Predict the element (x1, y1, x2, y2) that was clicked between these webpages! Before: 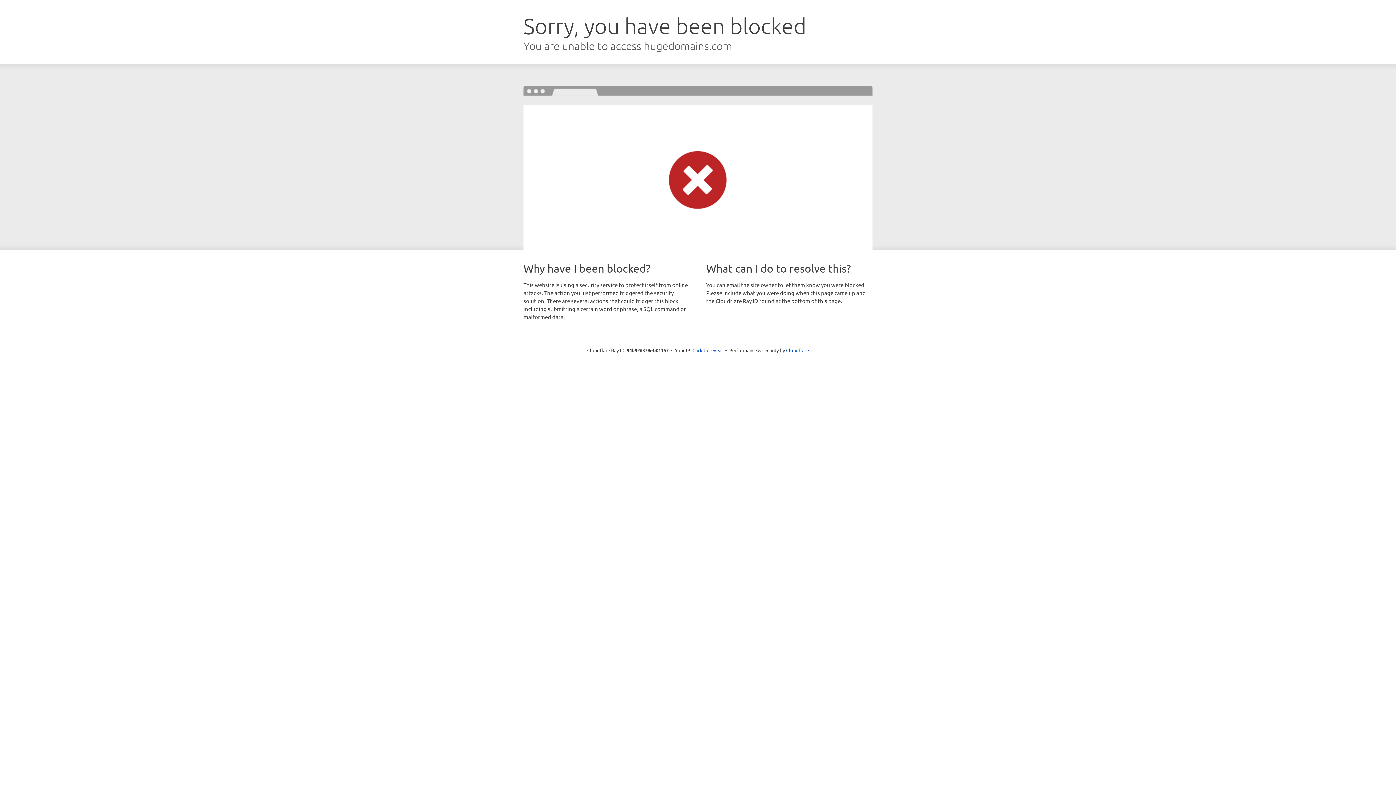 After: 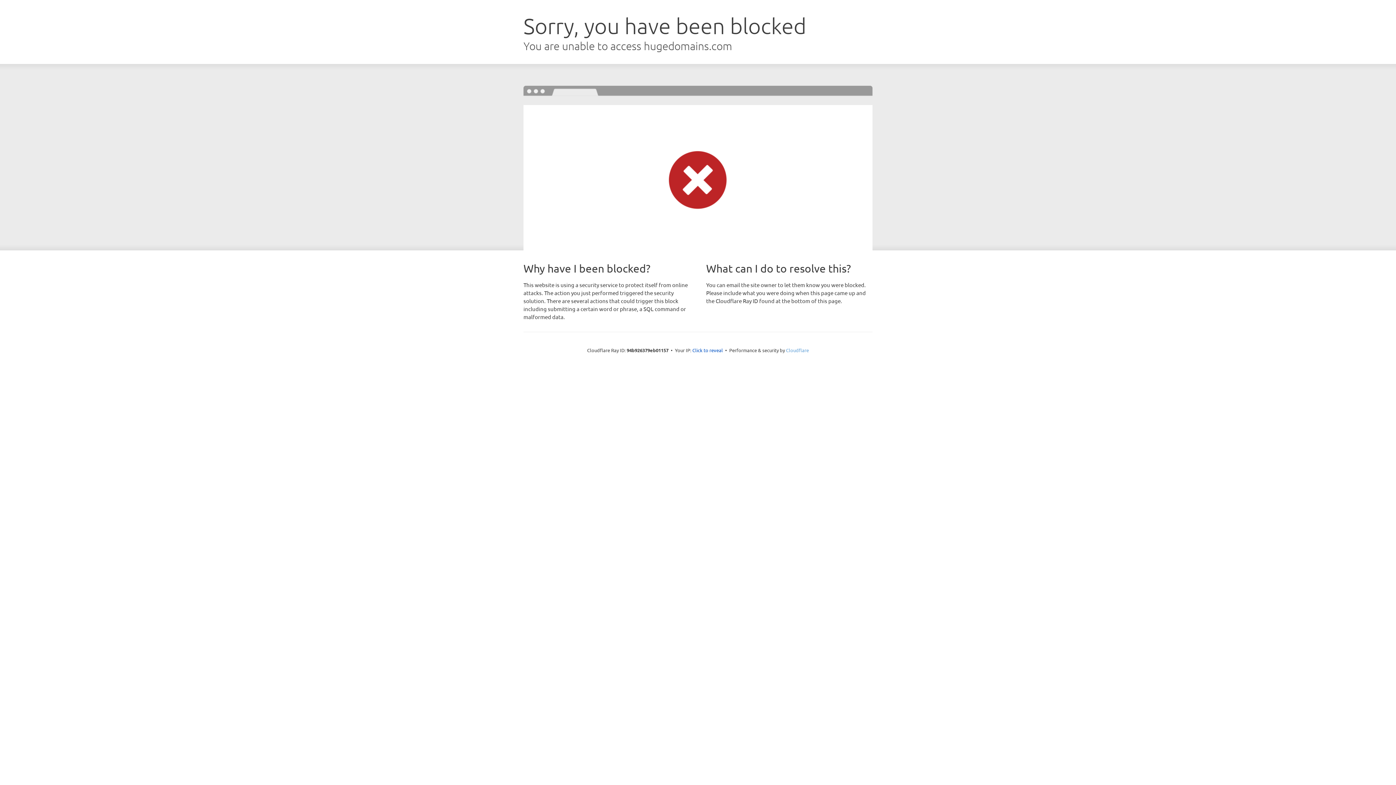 Action: label: Cloudflare bbox: (786, 347, 809, 353)